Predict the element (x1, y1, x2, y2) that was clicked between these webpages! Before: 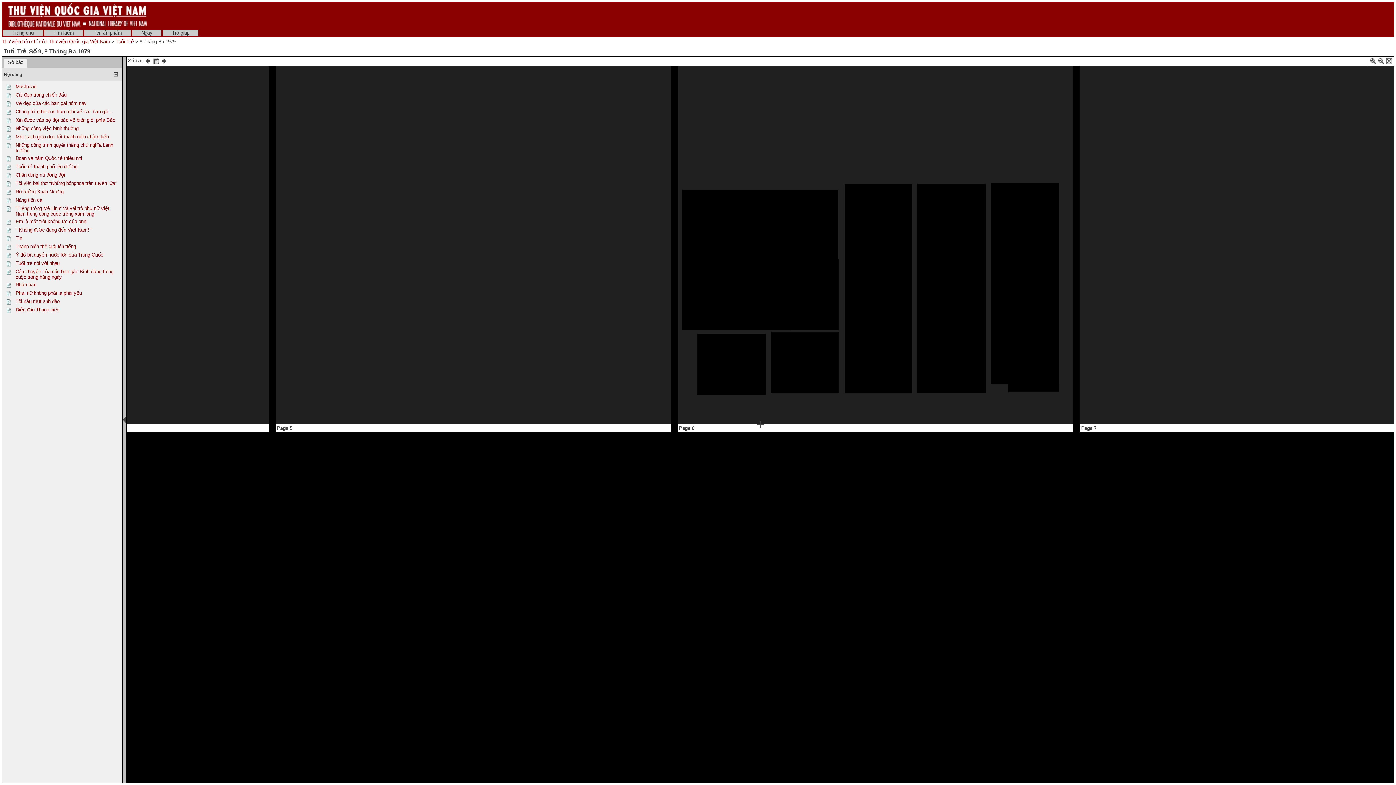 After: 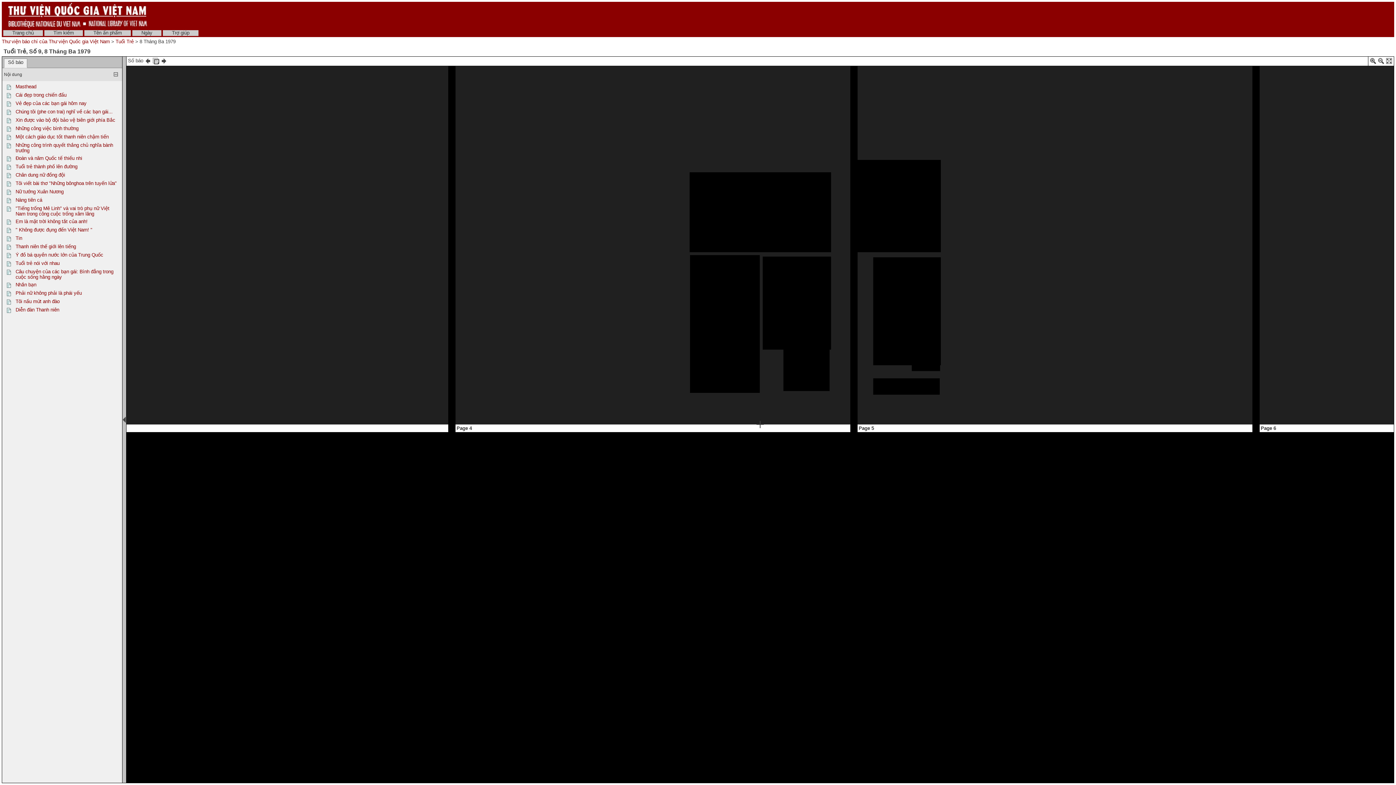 Action: bbox: (15, 197, 42, 202) label: Nàng tiên cá